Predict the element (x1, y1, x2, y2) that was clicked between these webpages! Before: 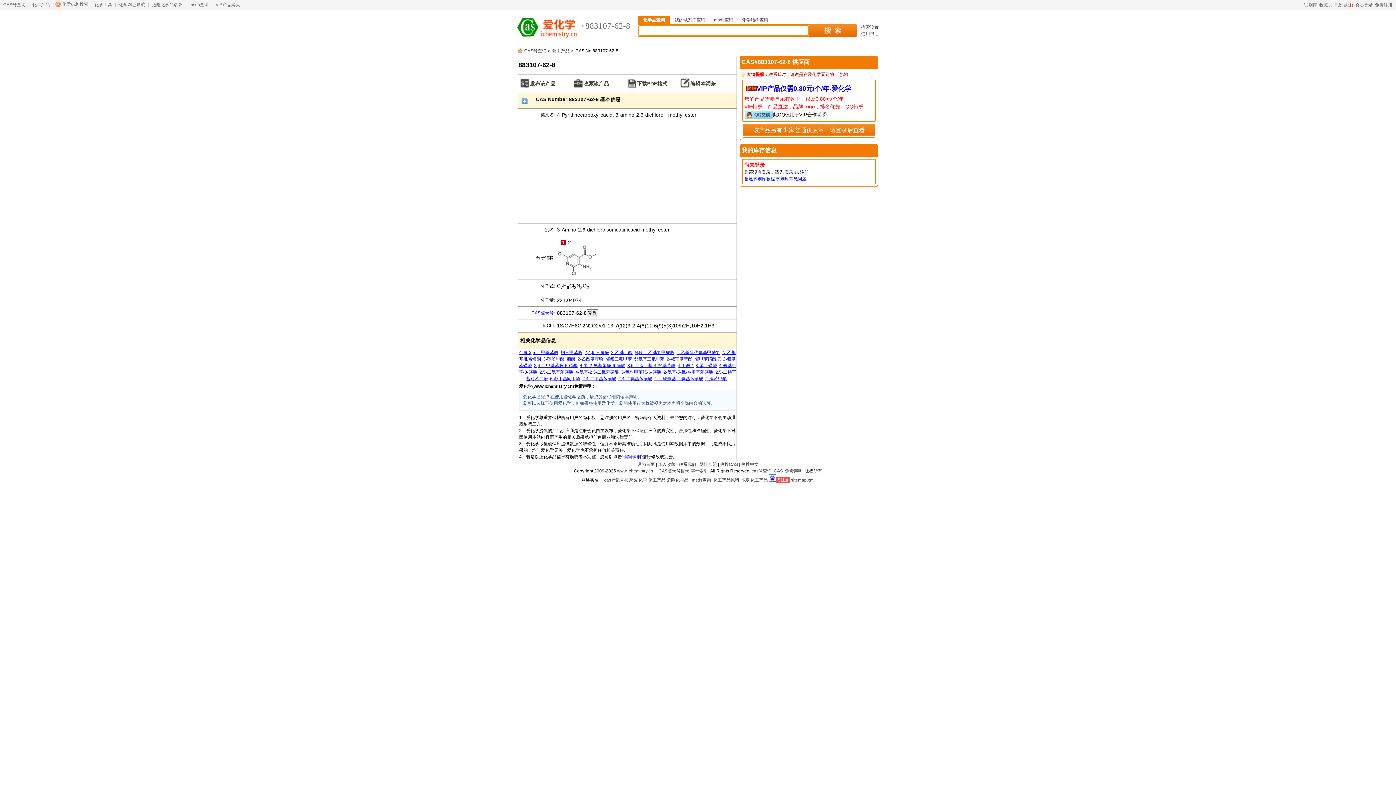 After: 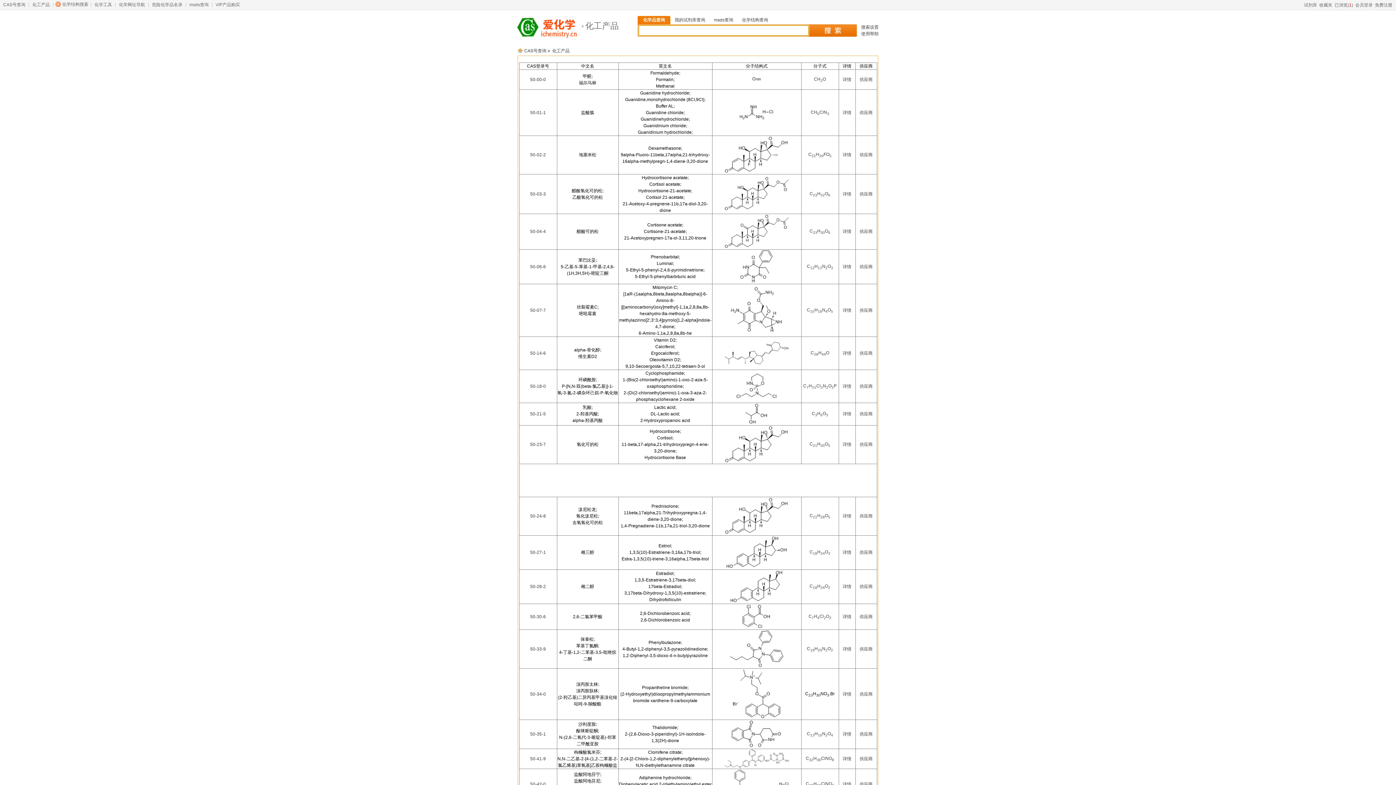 Action: label: 化工产品原料 bbox: (713, 477, 739, 482)